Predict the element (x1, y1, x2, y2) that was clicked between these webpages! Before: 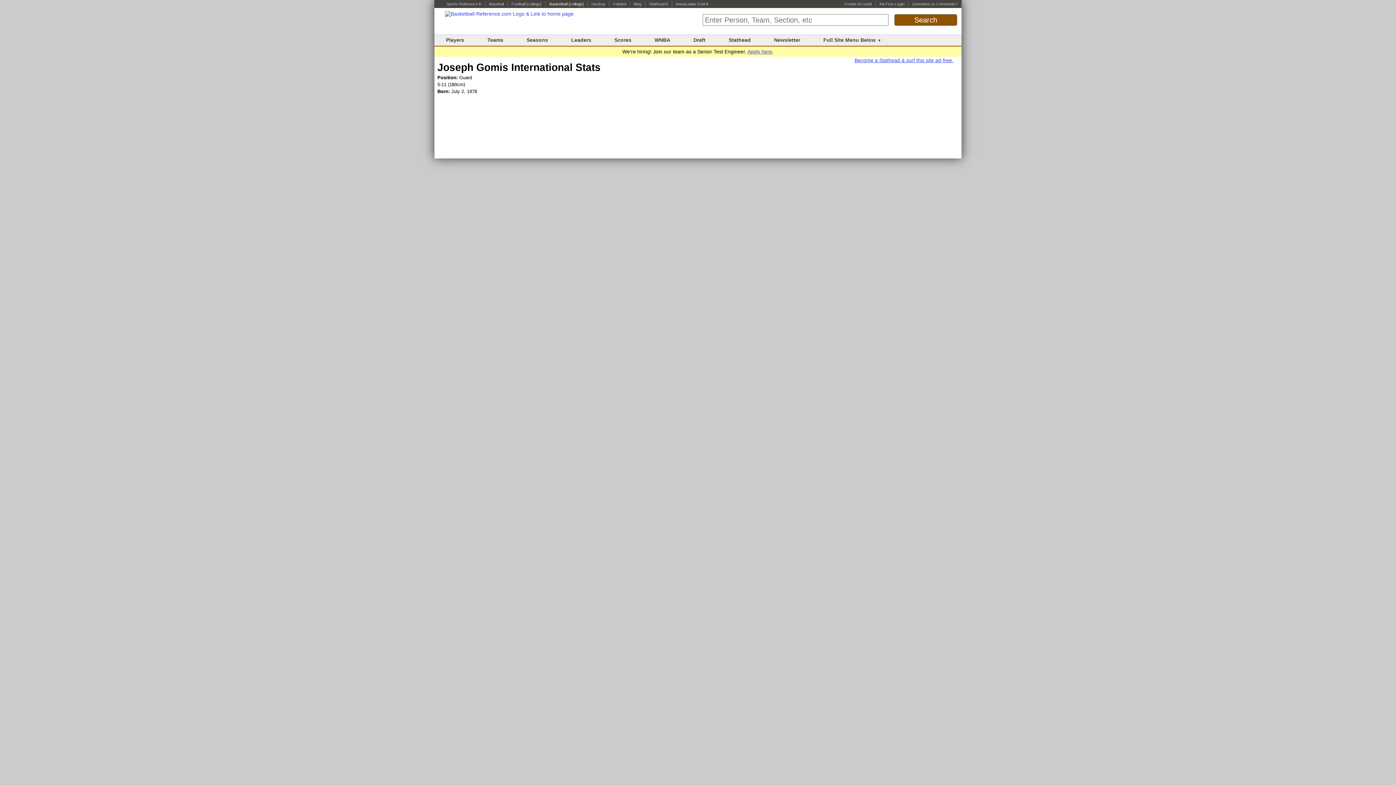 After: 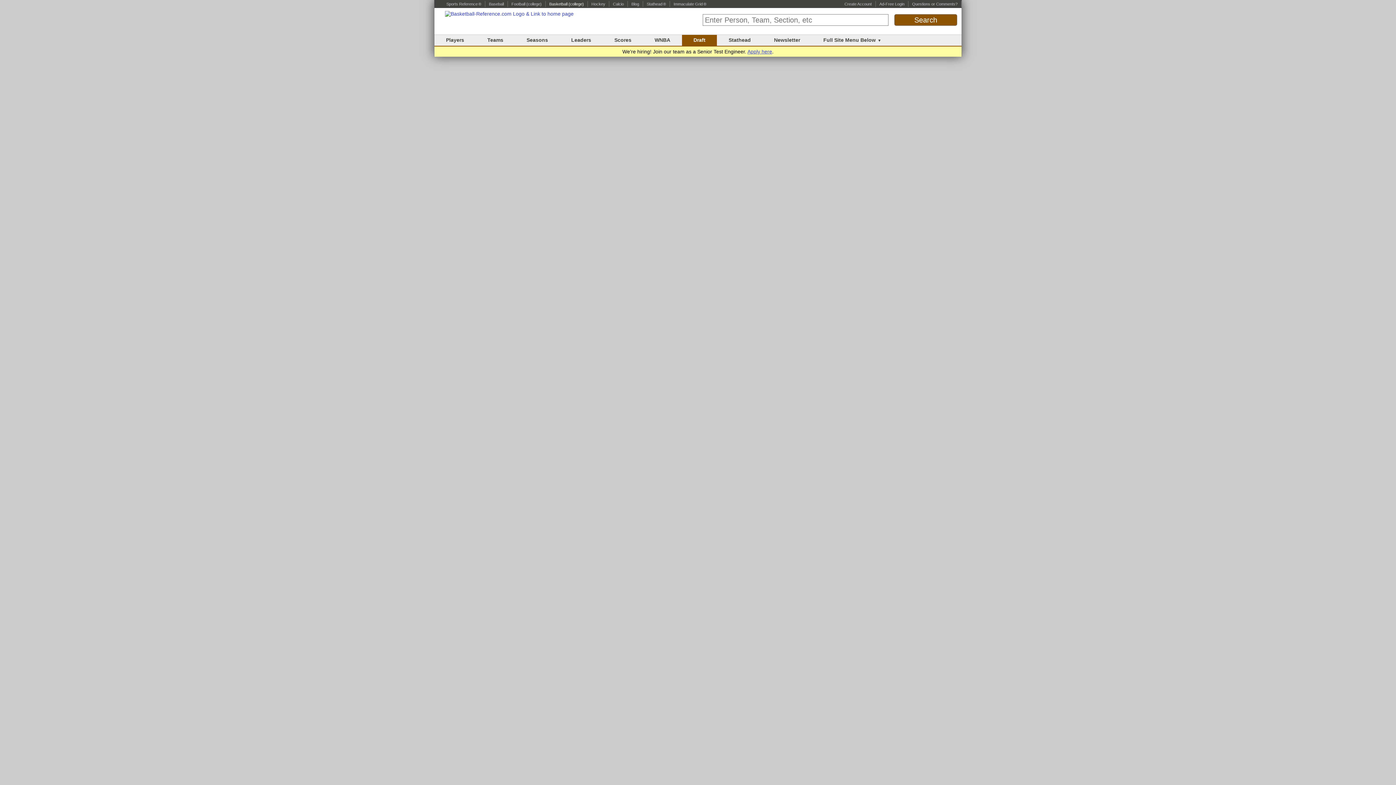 Action: bbox: (693, 37, 705, 42) label: Draft